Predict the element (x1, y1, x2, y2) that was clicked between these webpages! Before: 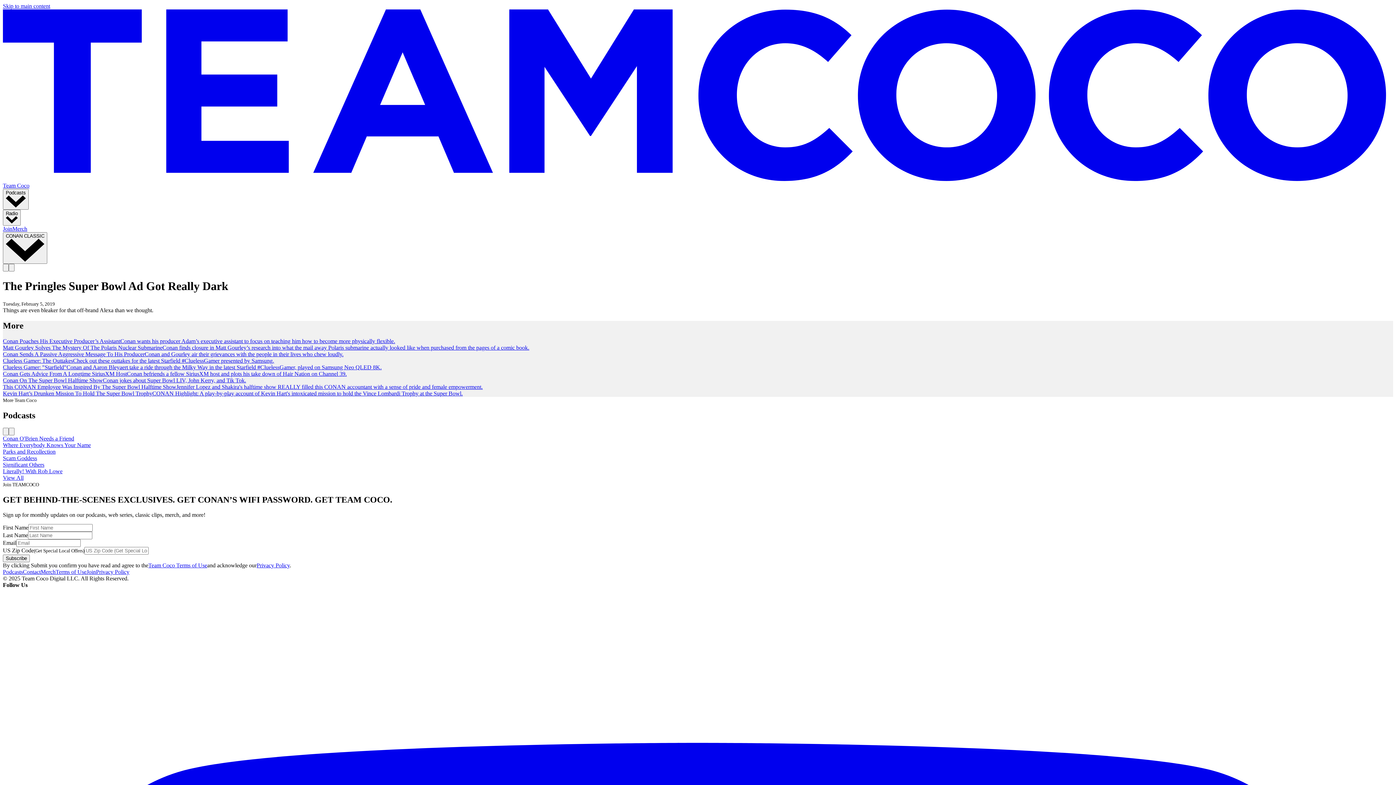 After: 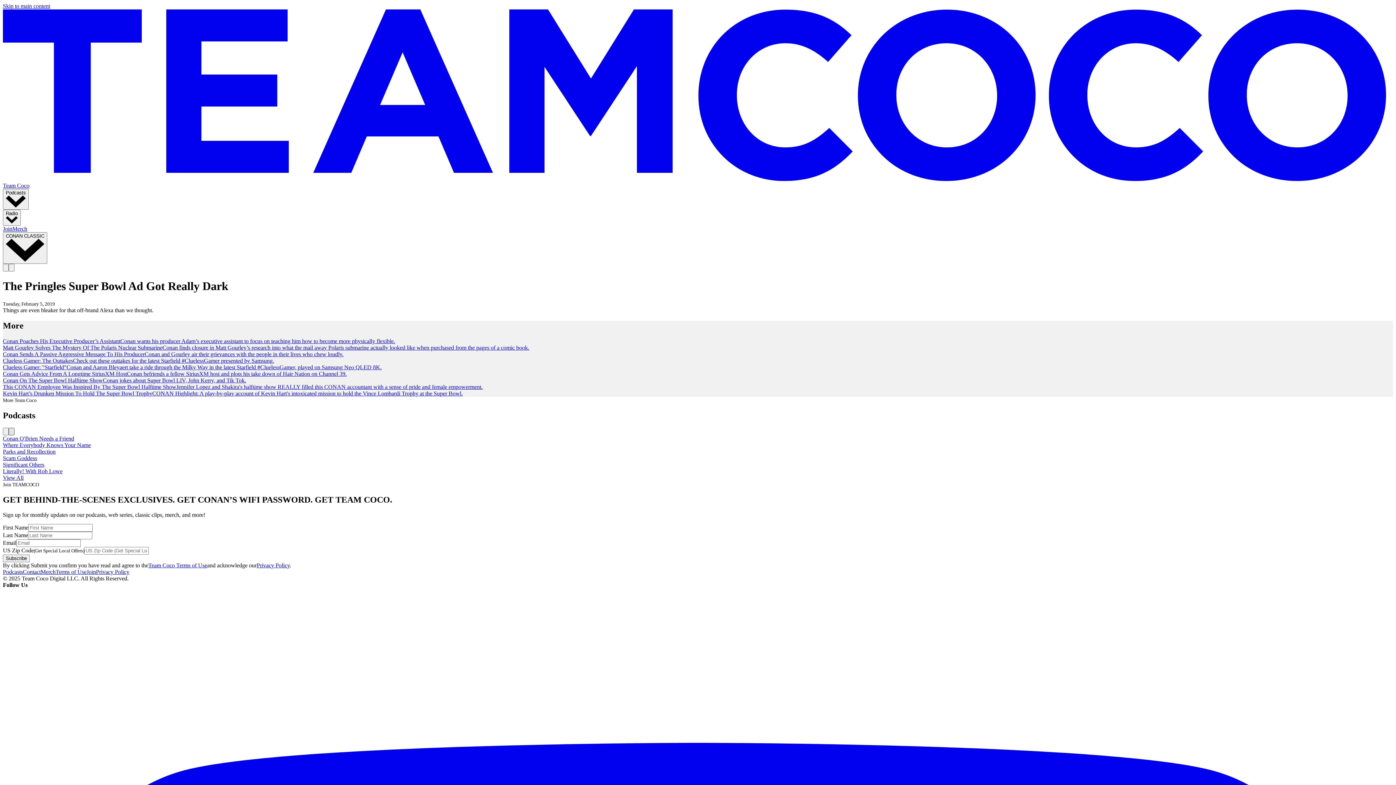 Action: bbox: (8, 427, 14, 435)